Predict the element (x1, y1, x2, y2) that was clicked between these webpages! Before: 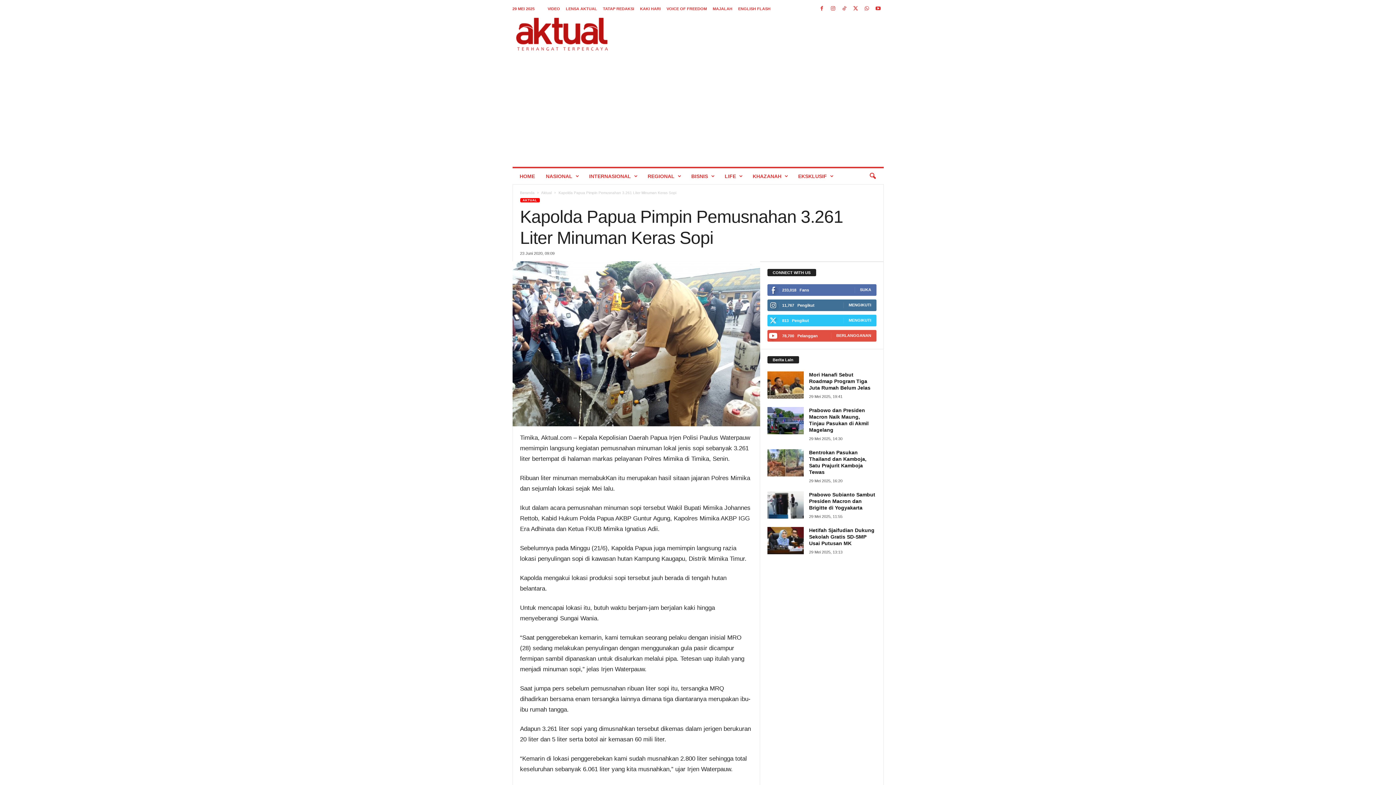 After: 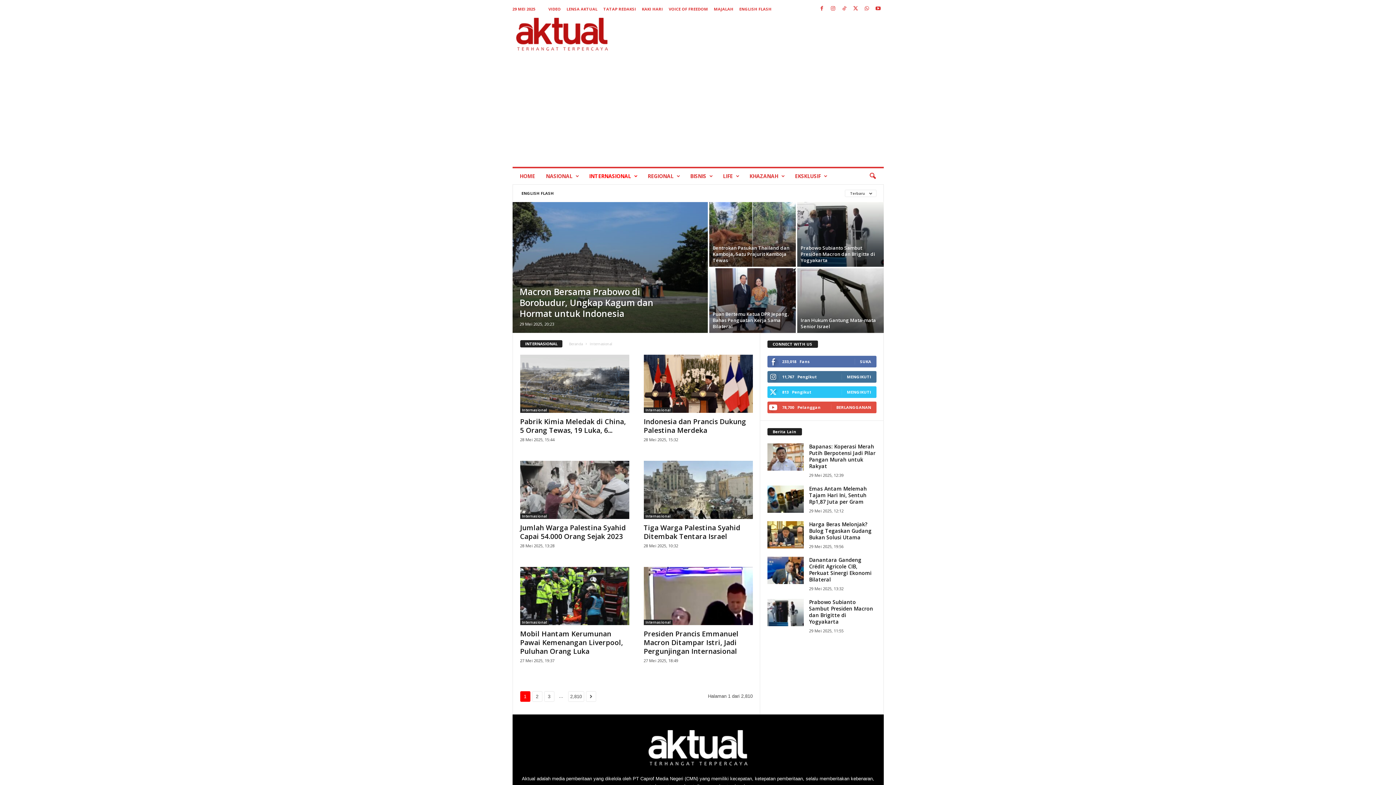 Action: label: INTERNASIONAL bbox: (583, 168, 642, 184)